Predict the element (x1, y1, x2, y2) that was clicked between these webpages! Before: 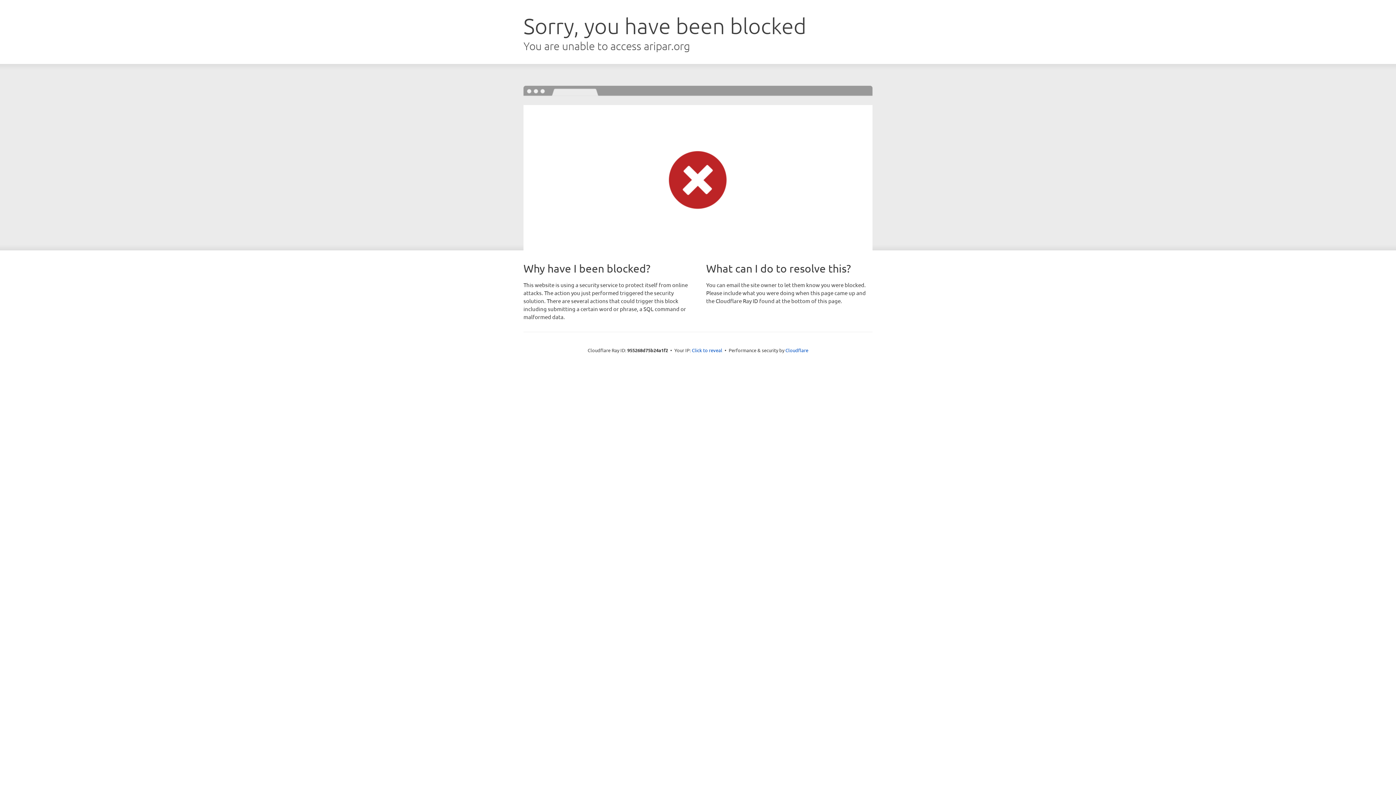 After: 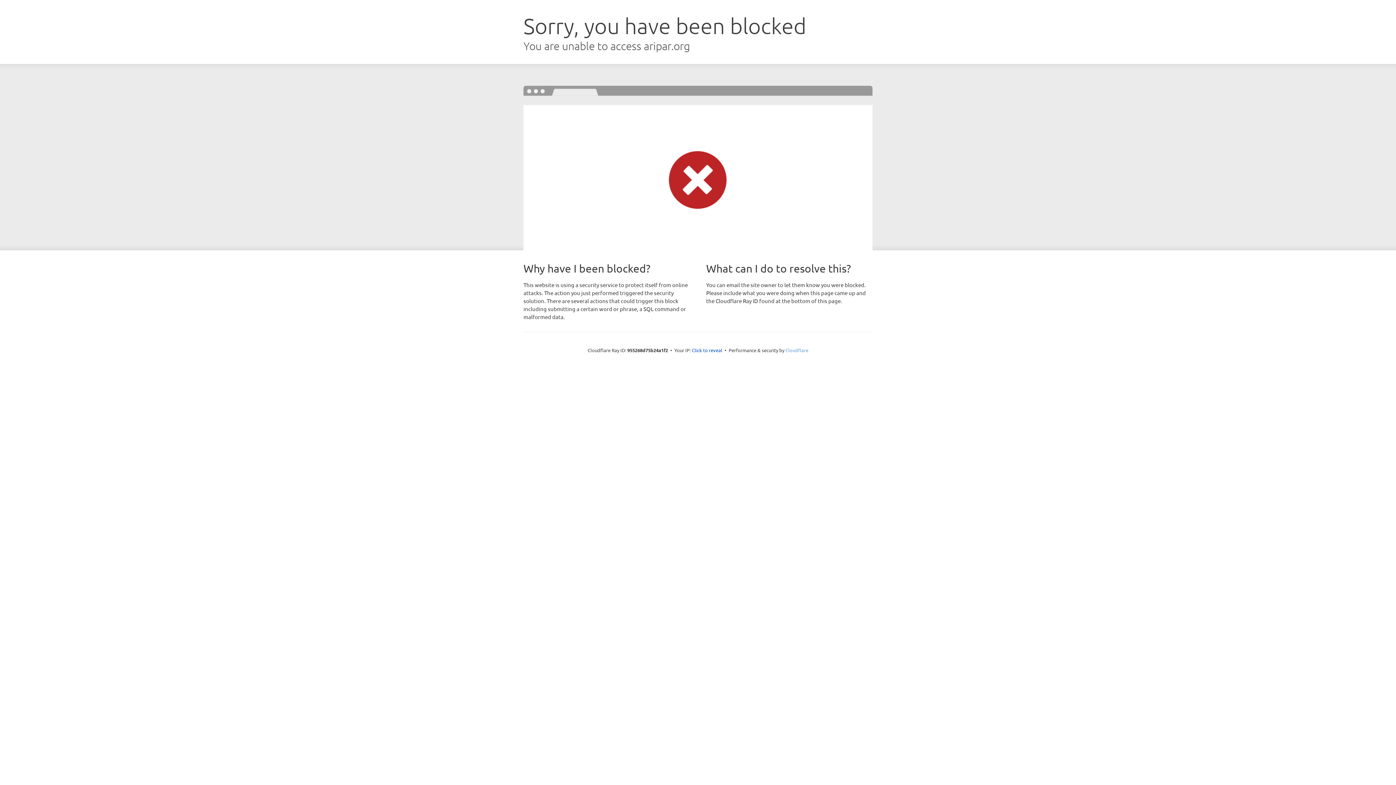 Action: bbox: (785, 347, 808, 353) label: Cloudflare